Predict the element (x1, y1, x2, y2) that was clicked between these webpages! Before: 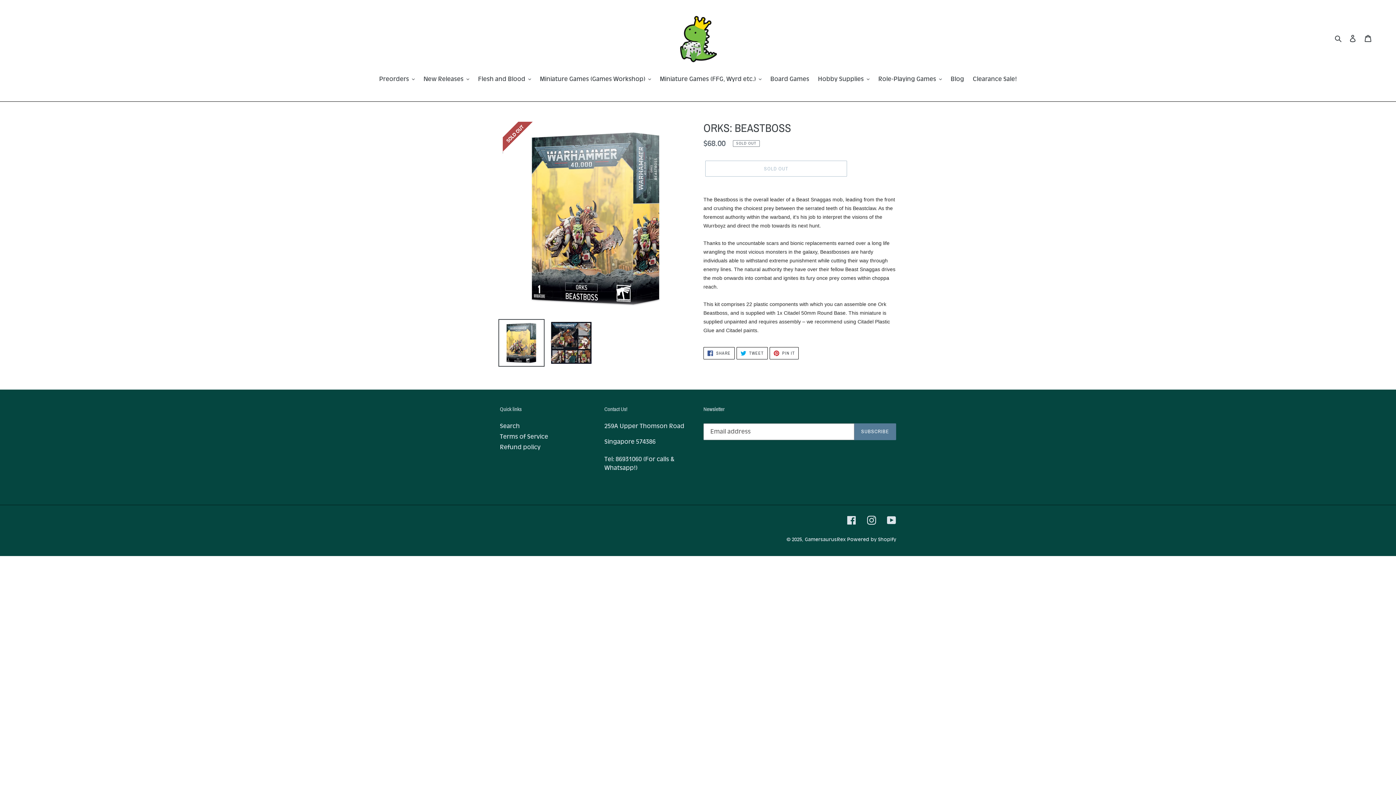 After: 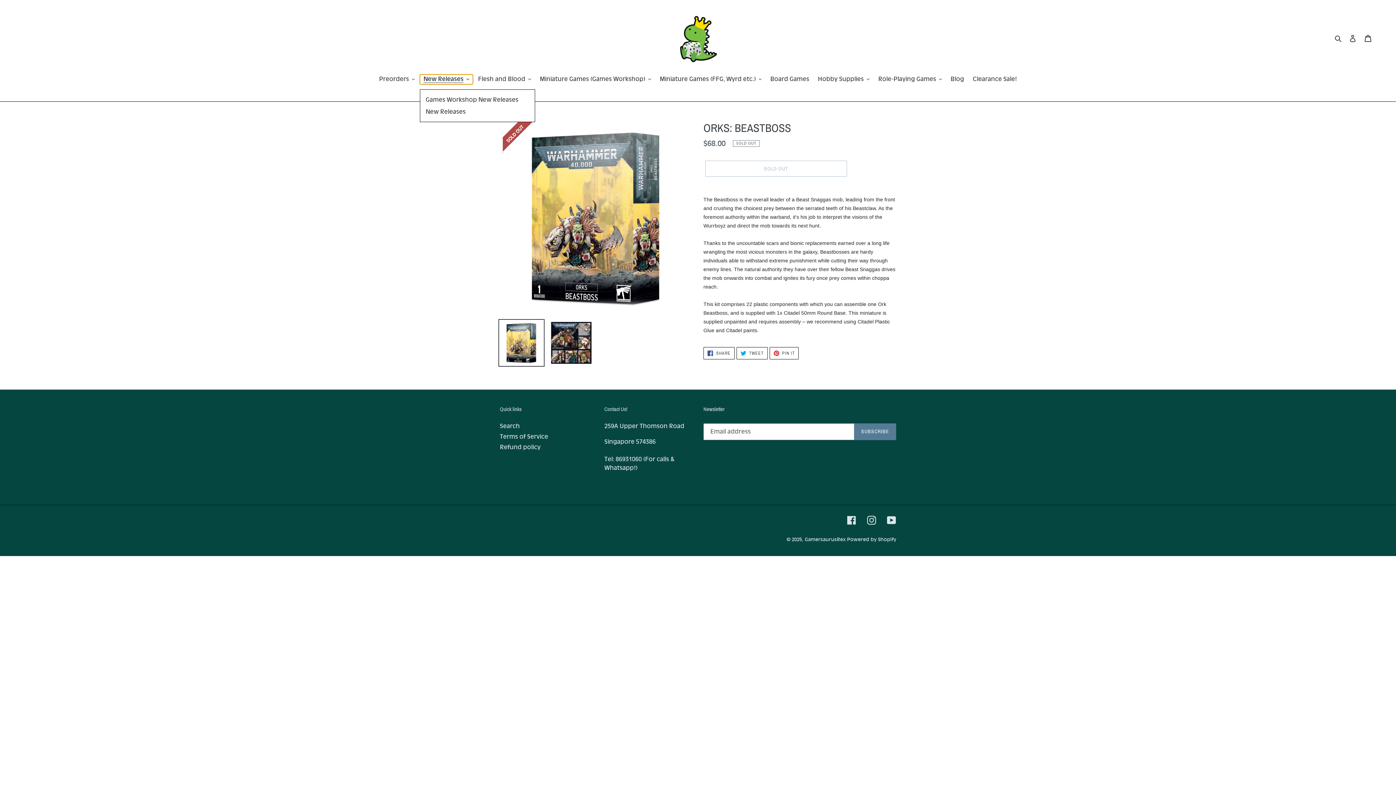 Action: label: New Releases bbox: (420, 74, 473, 84)